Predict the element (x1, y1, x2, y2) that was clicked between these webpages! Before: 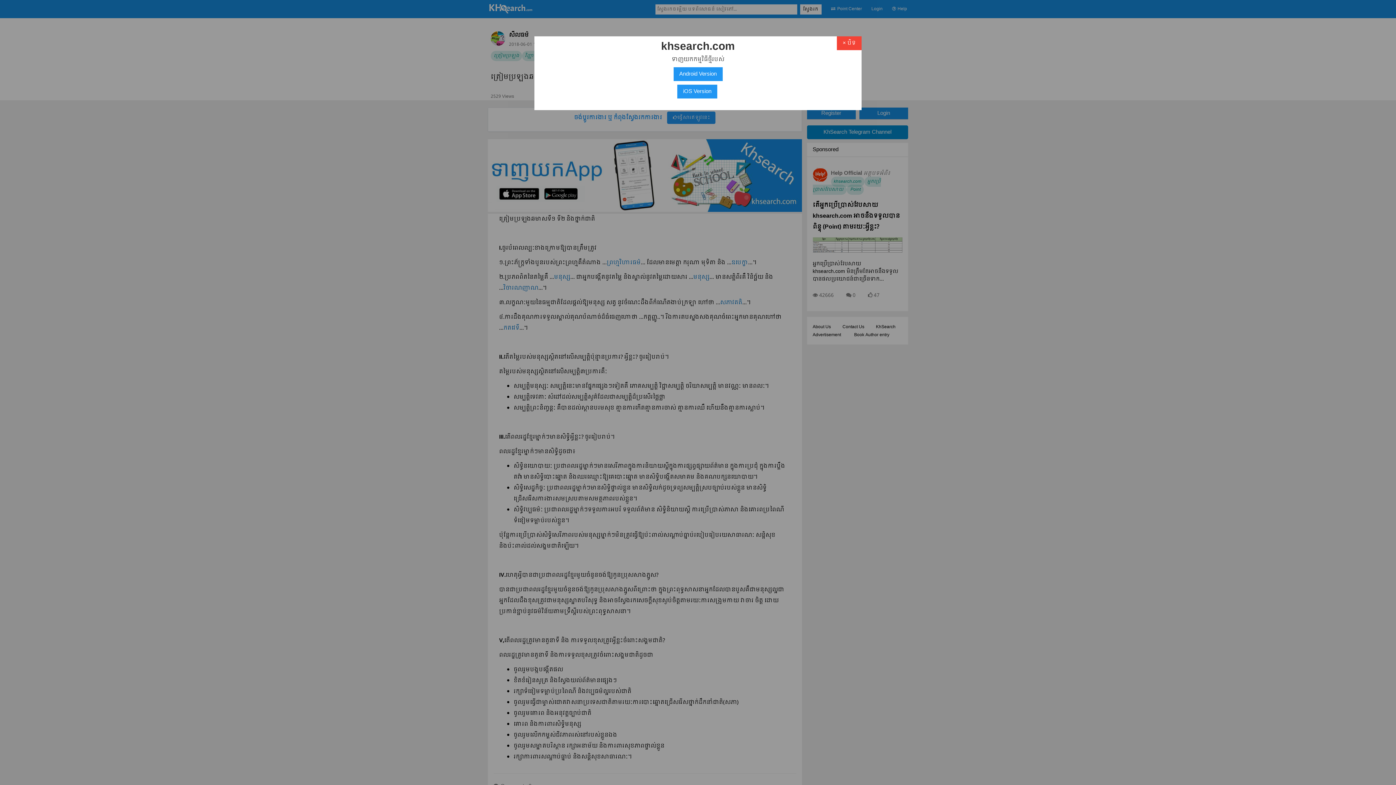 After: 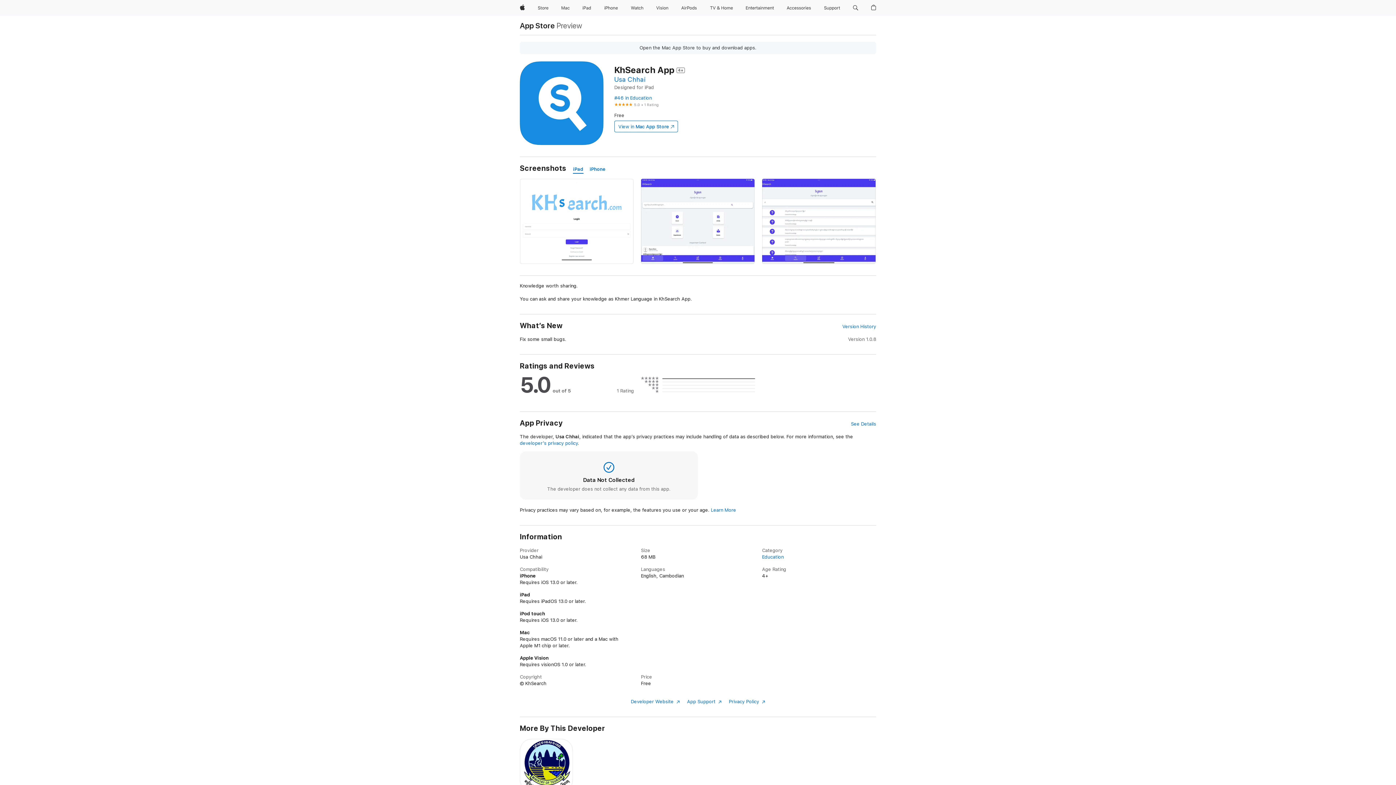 Action: bbox: (677, 84, 717, 98) label: iOS Version